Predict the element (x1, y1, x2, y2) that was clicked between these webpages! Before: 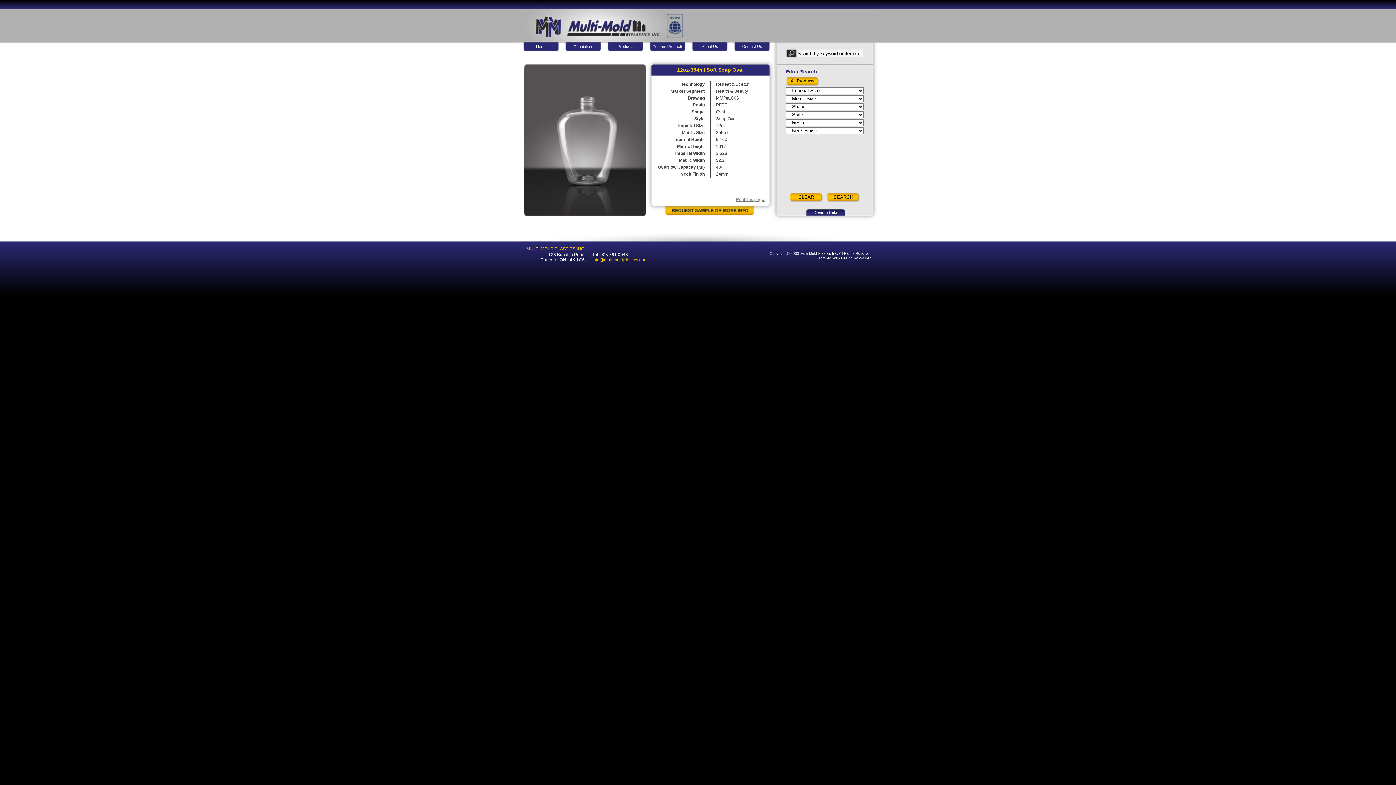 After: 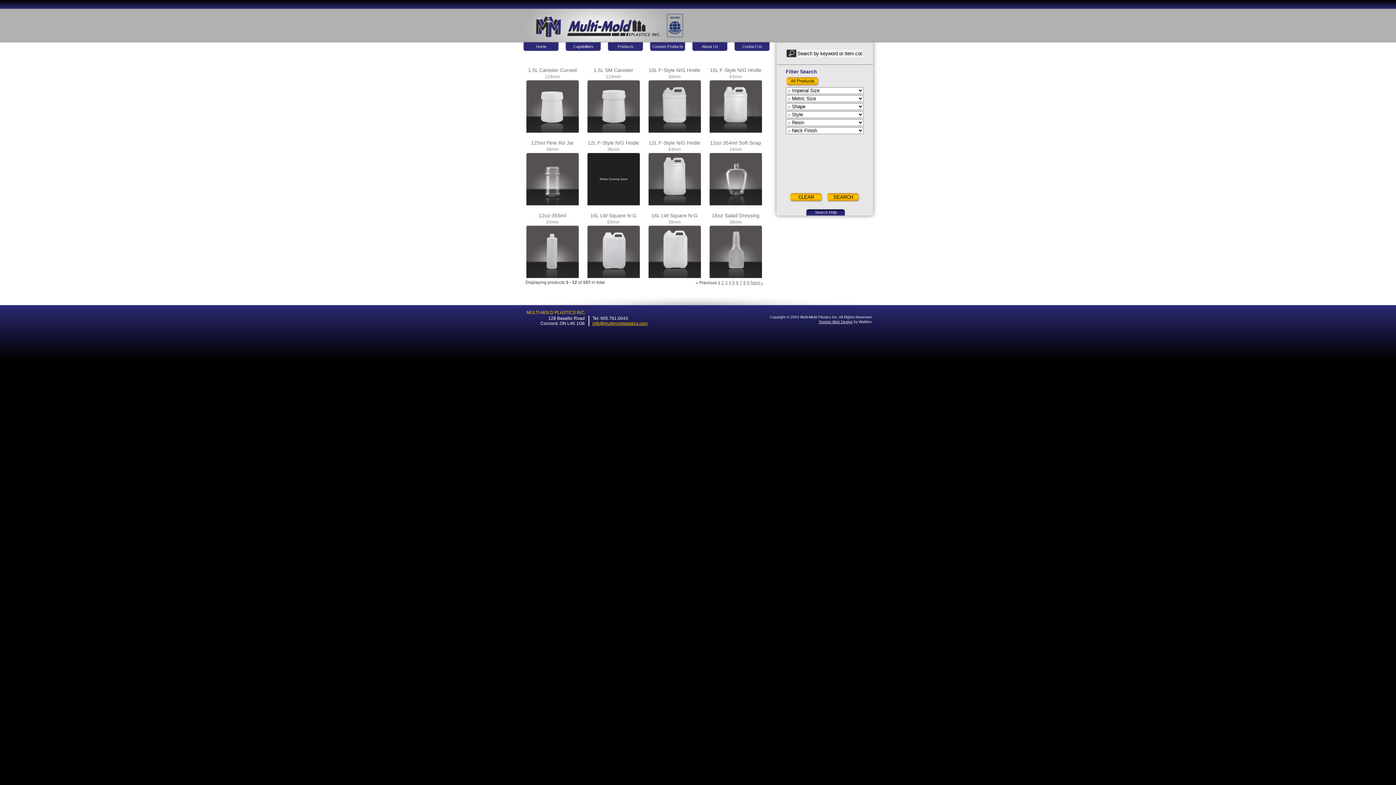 Action: bbox: (786, 76, 819, 86) label: All Products